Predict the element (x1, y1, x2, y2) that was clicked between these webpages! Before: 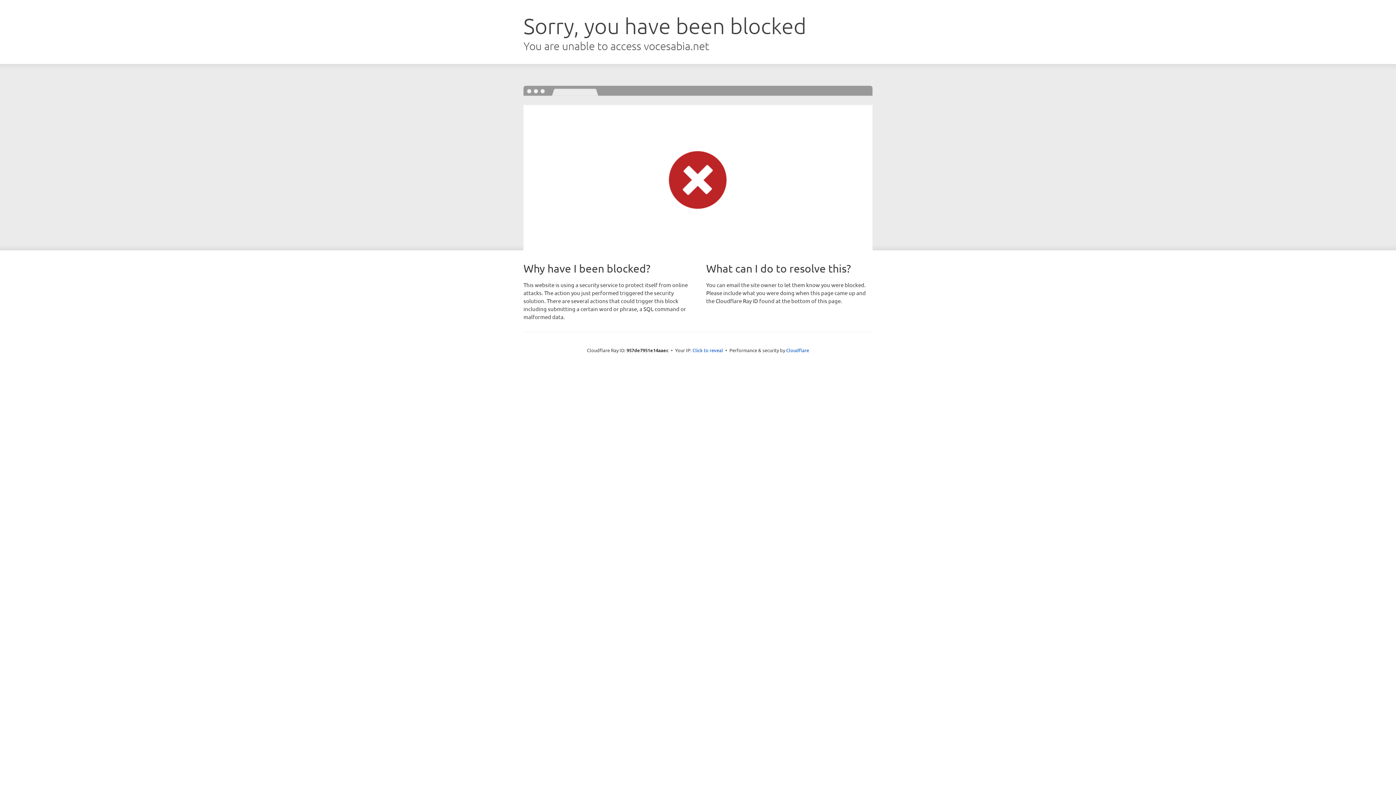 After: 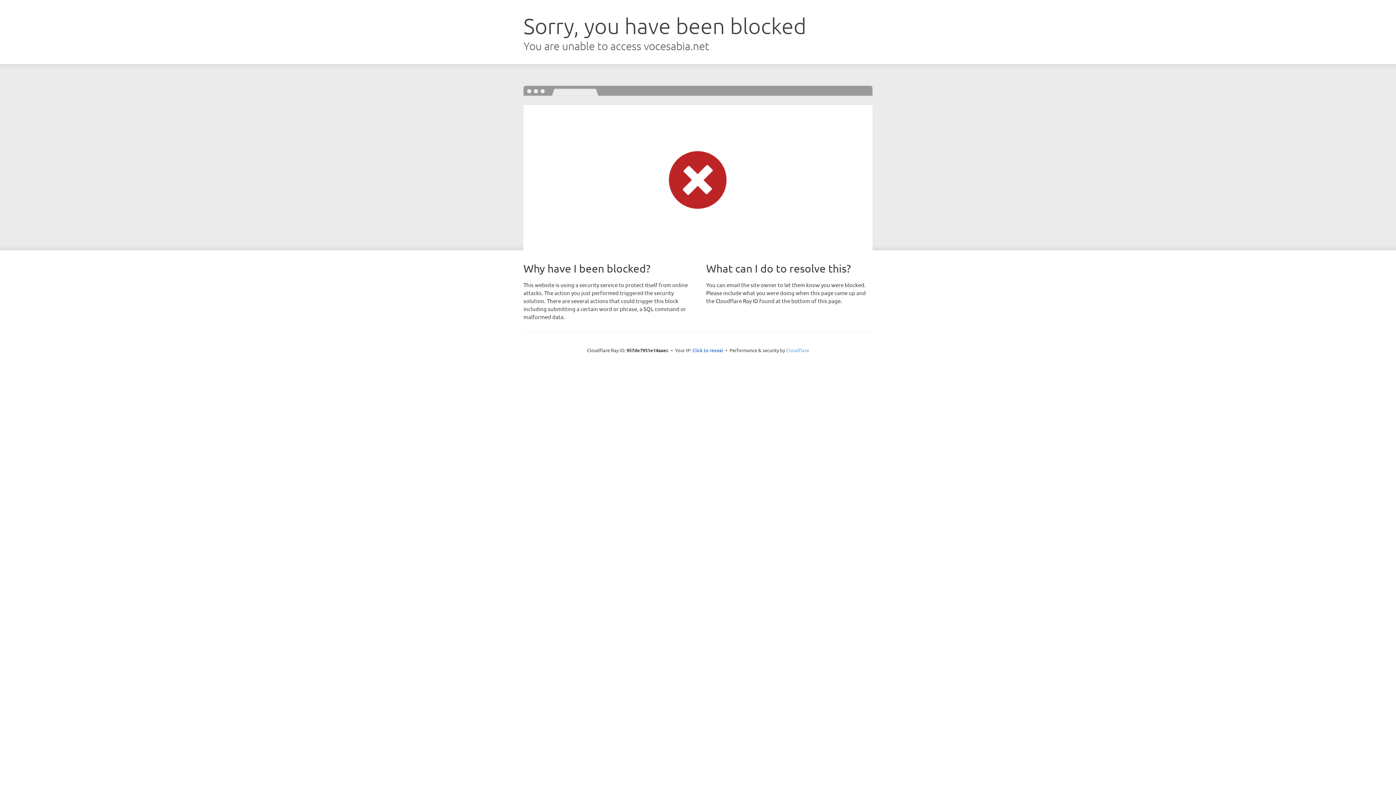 Action: label: Cloudflare bbox: (786, 347, 809, 353)